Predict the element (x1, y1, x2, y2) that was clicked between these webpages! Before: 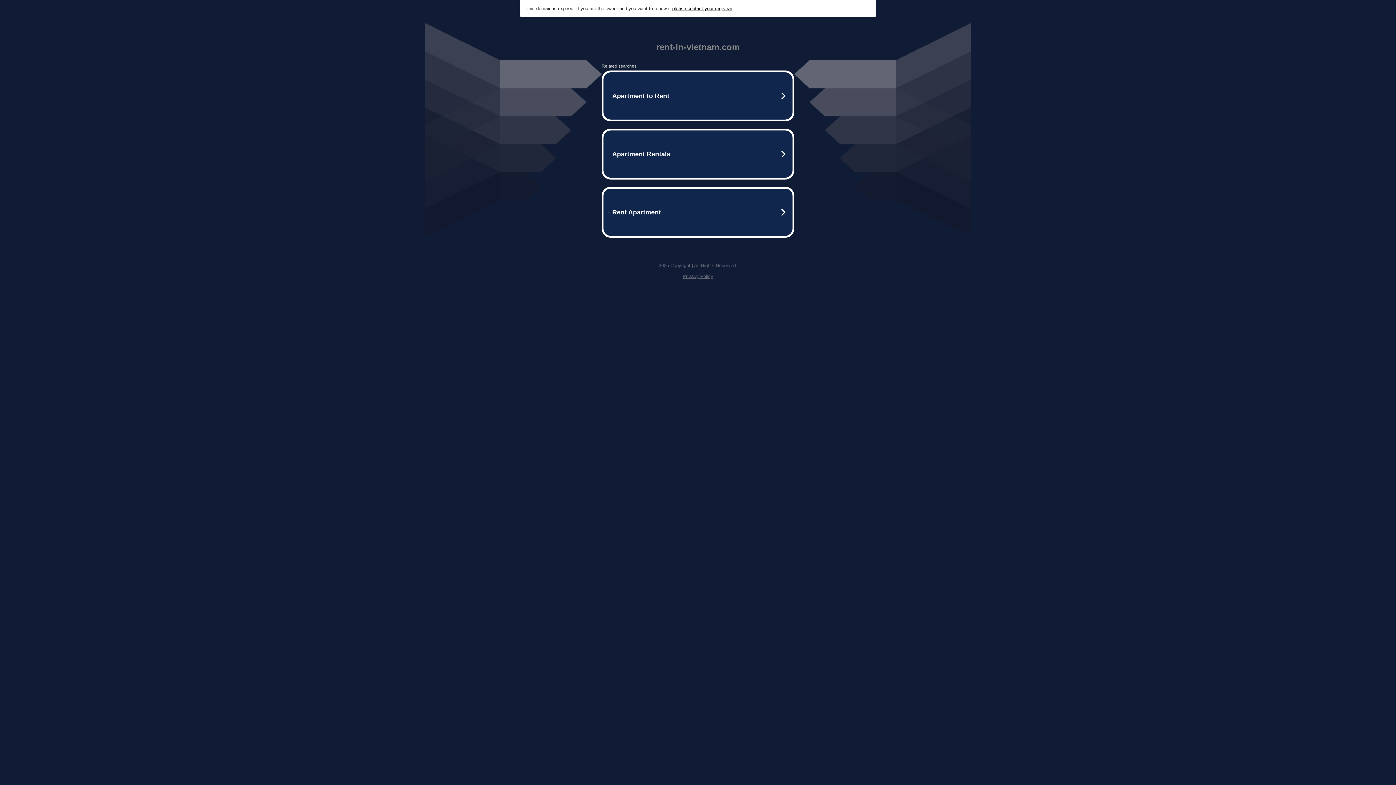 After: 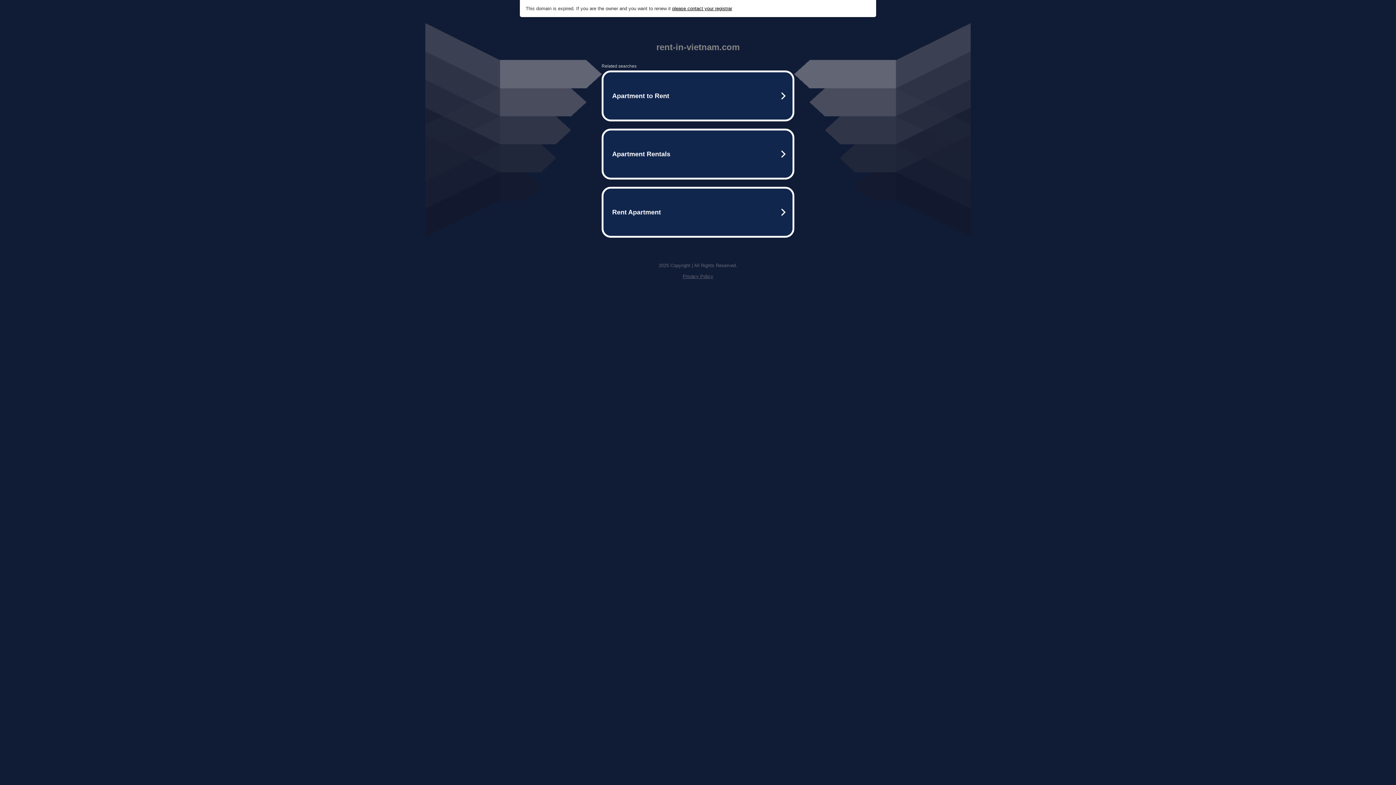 Action: label: Privacy Policy bbox: (682, 273, 713, 279)